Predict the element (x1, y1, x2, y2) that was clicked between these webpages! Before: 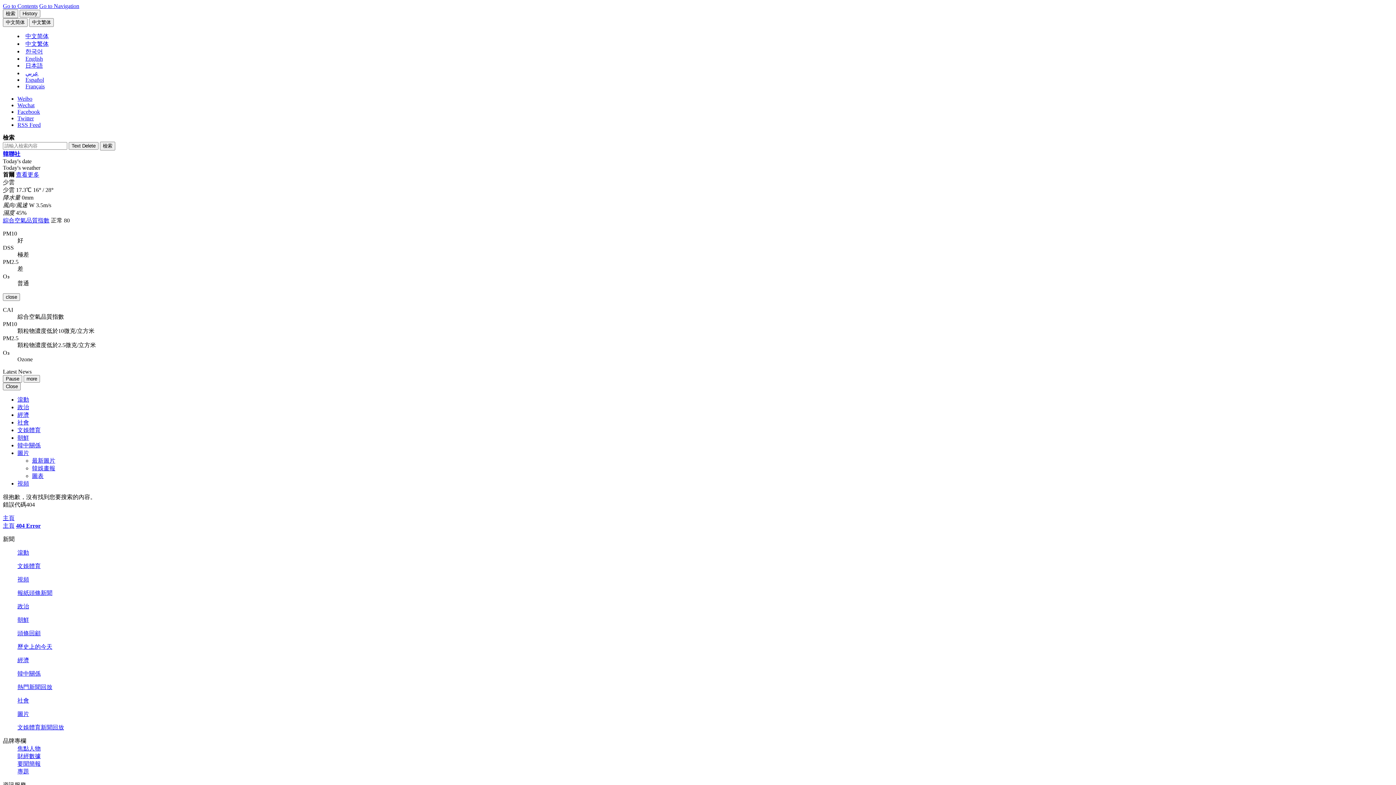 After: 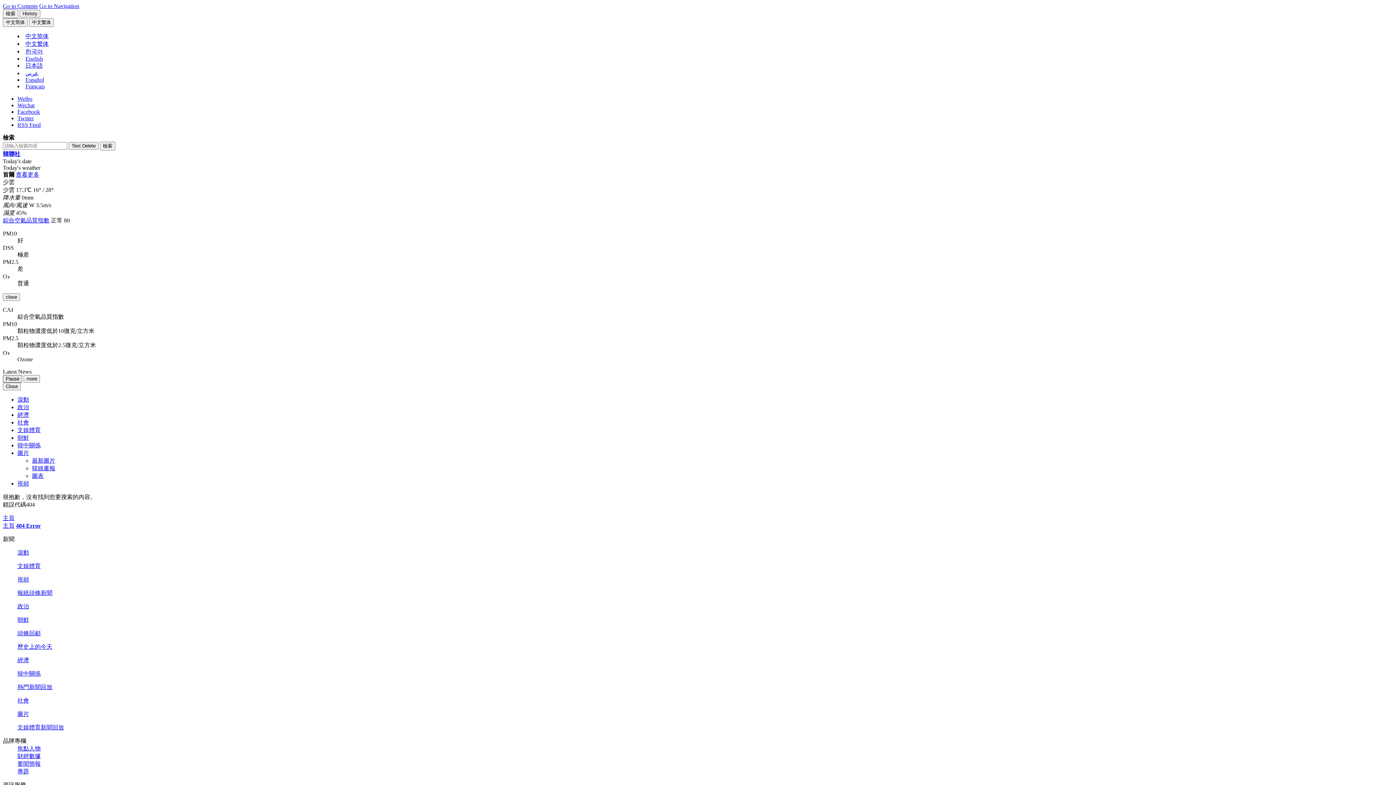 Action: label: Pause bbox: (2, 375, 22, 382)